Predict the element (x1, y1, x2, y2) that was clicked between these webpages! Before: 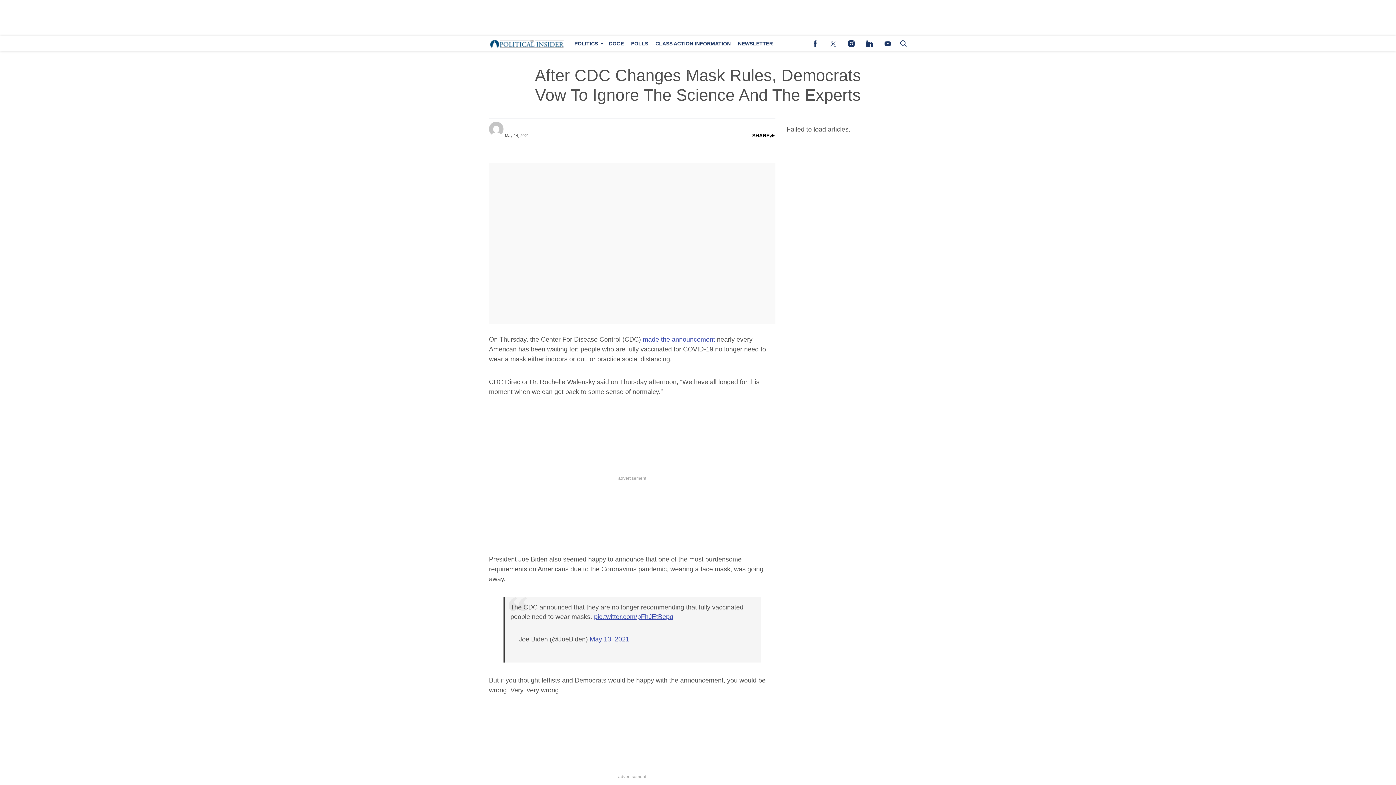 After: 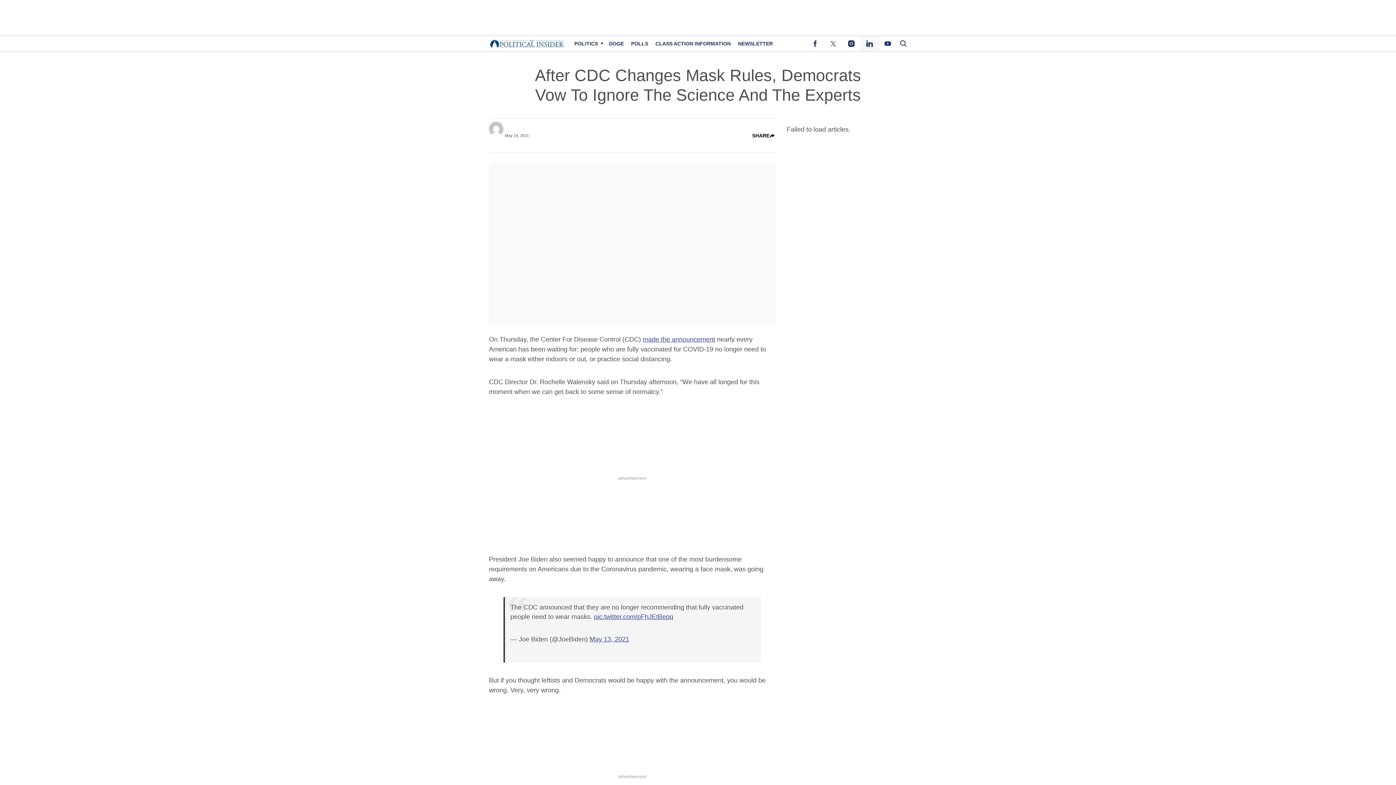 Action: bbox: (860, 36, 878, 50) label: (opens in a new tab)